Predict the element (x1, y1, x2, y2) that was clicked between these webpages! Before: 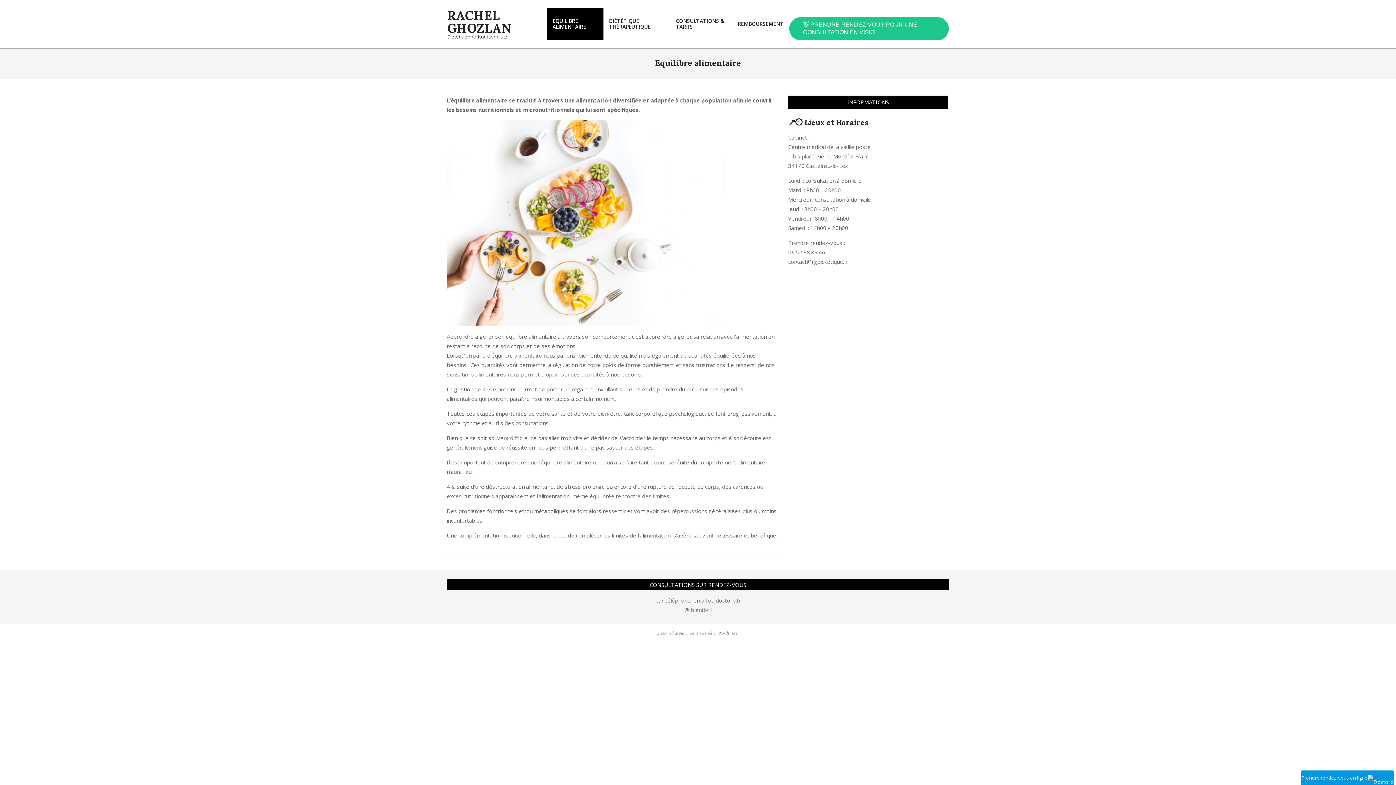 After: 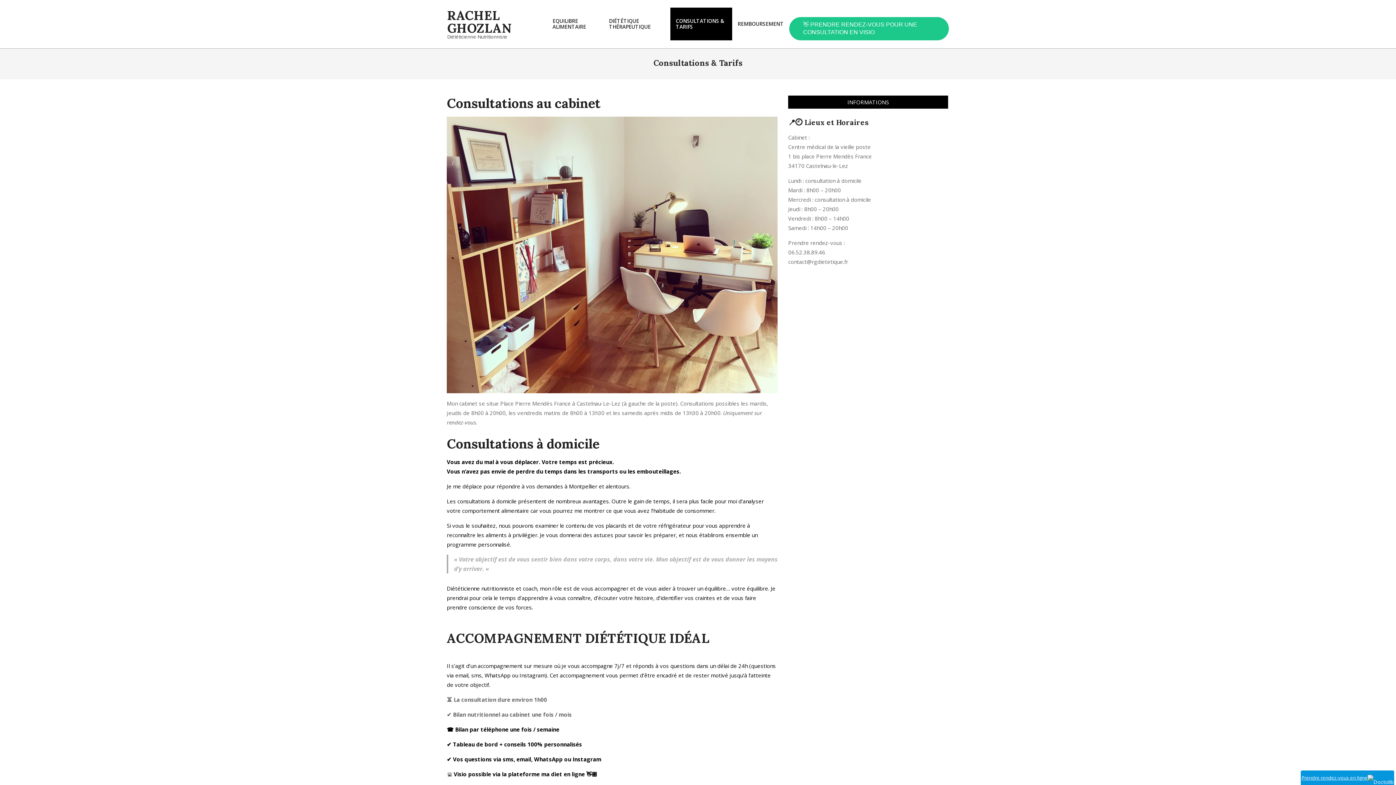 Action: bbox: (670, 13, 732, 34) label: CONSULTATIONS & TARIFS